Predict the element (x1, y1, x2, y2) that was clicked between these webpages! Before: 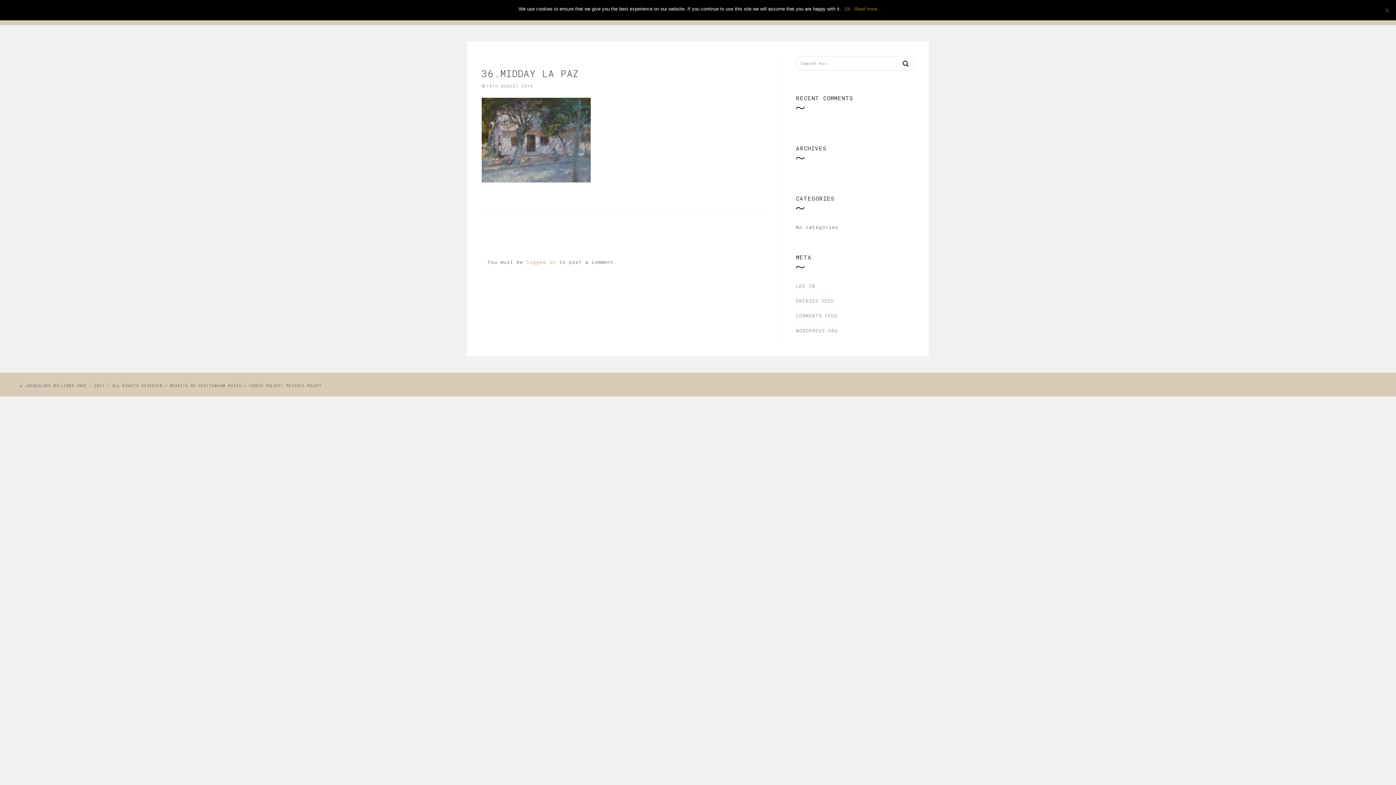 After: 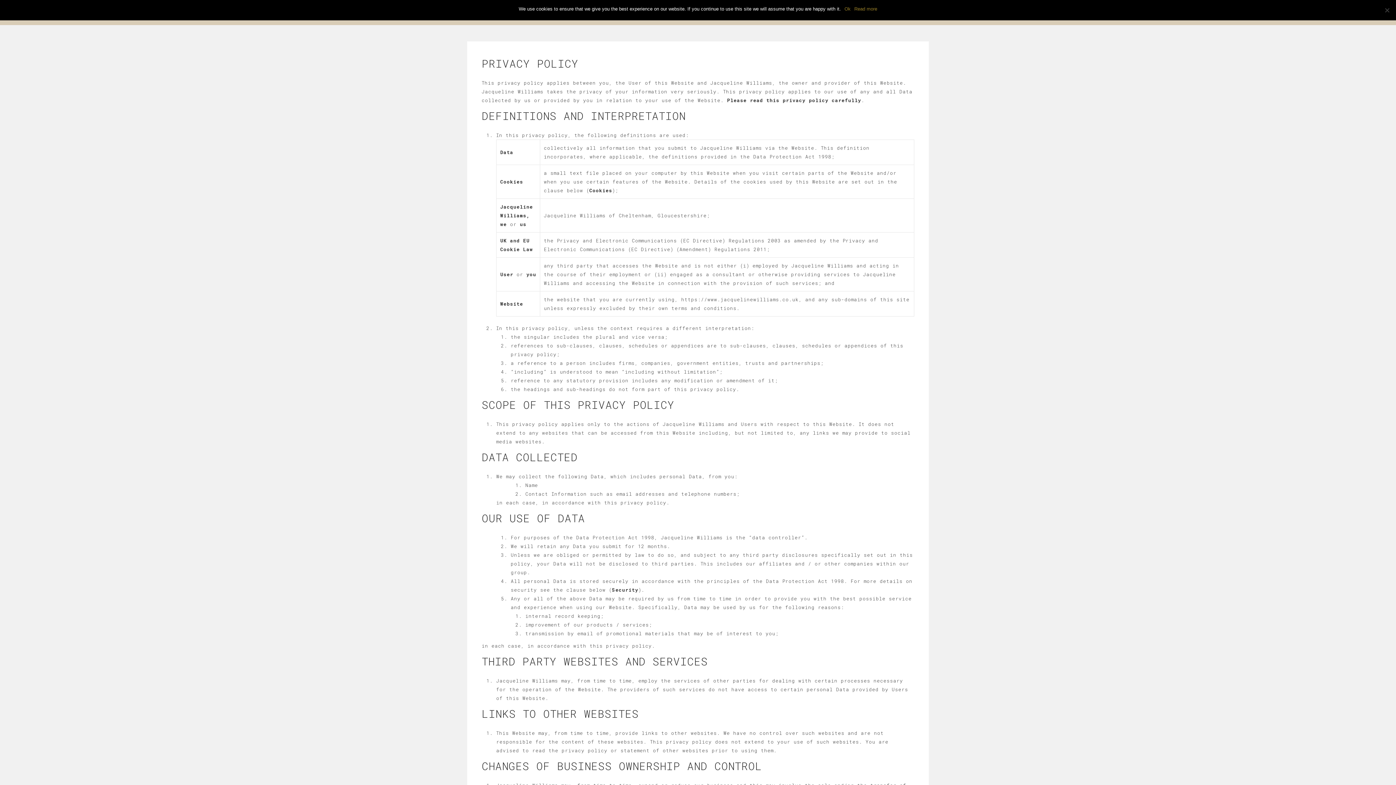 Action: label:  PRIVACY POLICY bbox: (283, 383, 321, 388)